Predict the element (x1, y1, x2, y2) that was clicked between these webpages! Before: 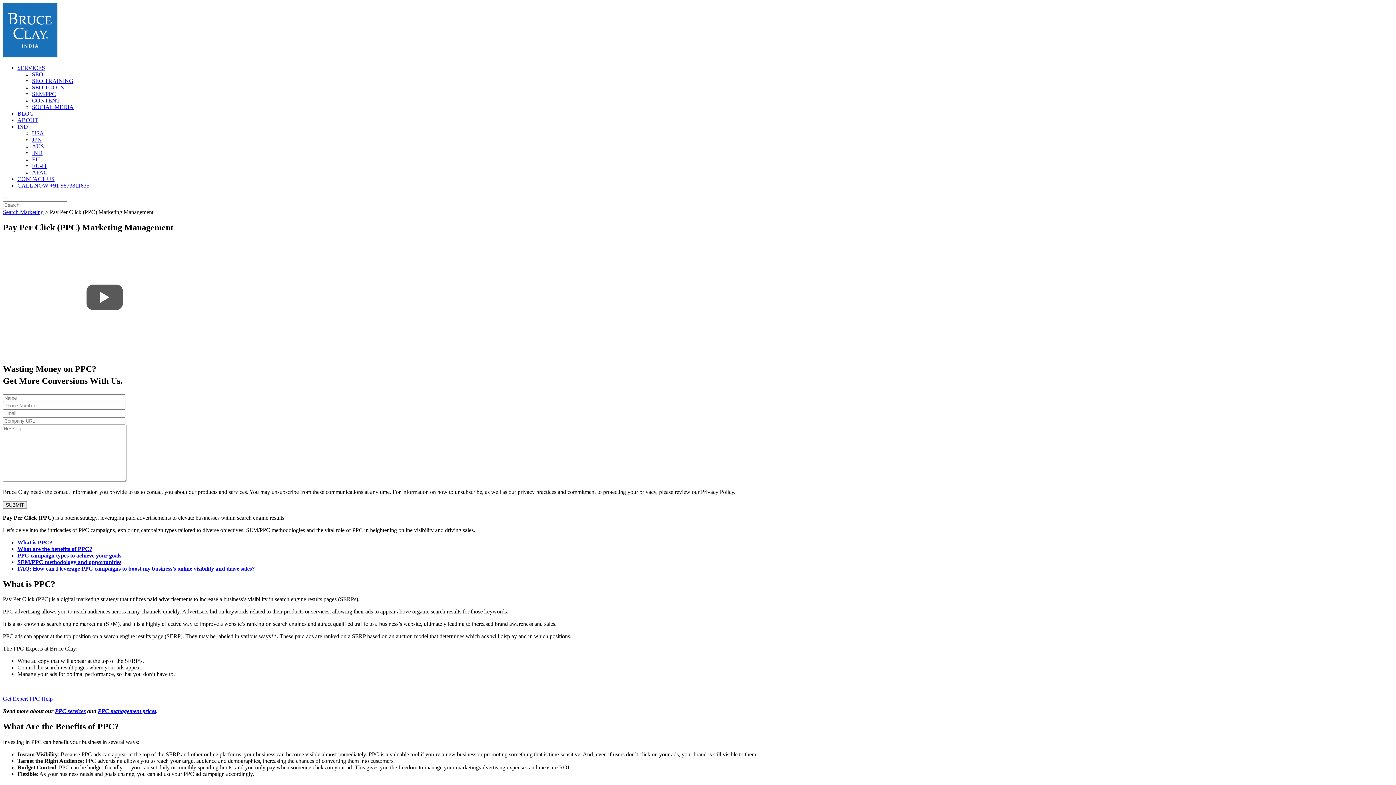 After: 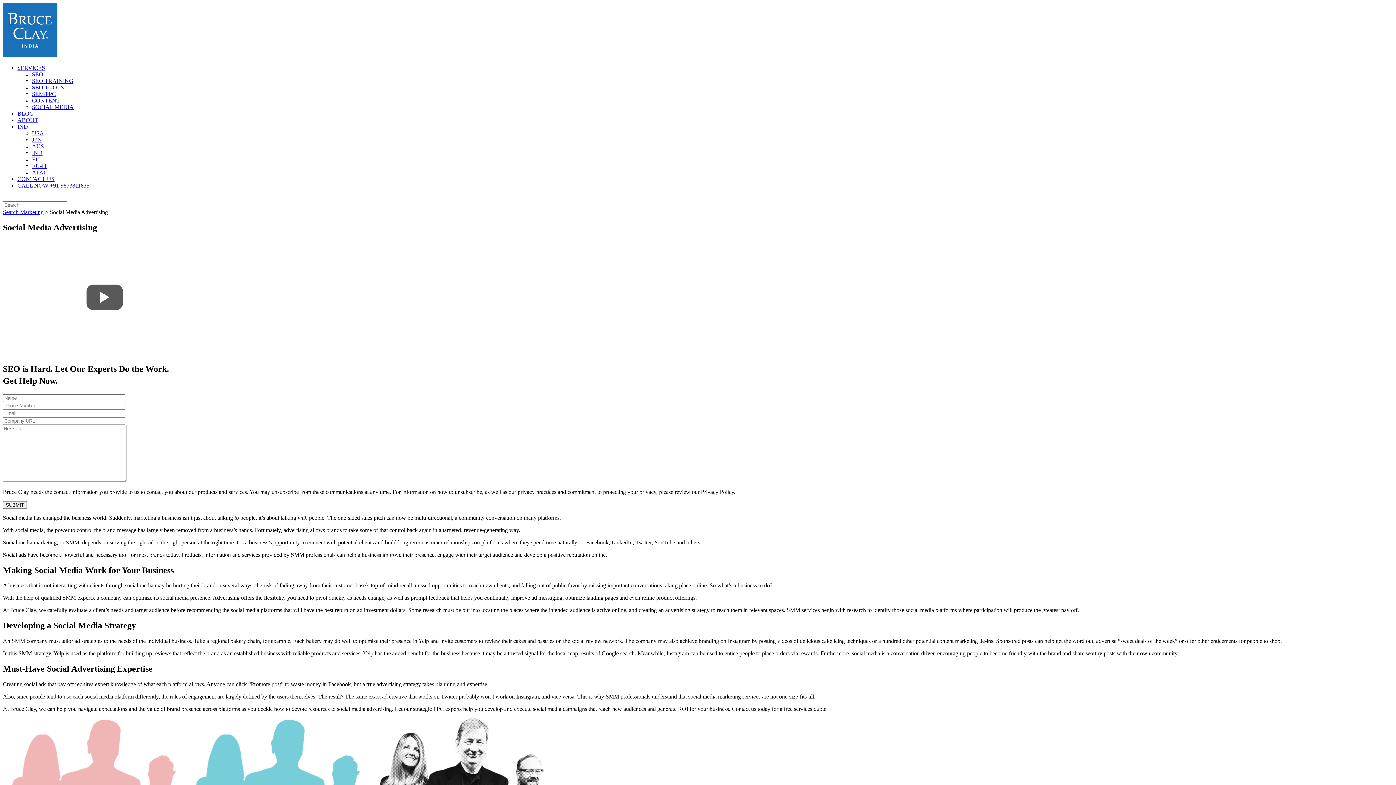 Action: bbox: (32, 104, 73, 110) label: SOCIAL MEDIA